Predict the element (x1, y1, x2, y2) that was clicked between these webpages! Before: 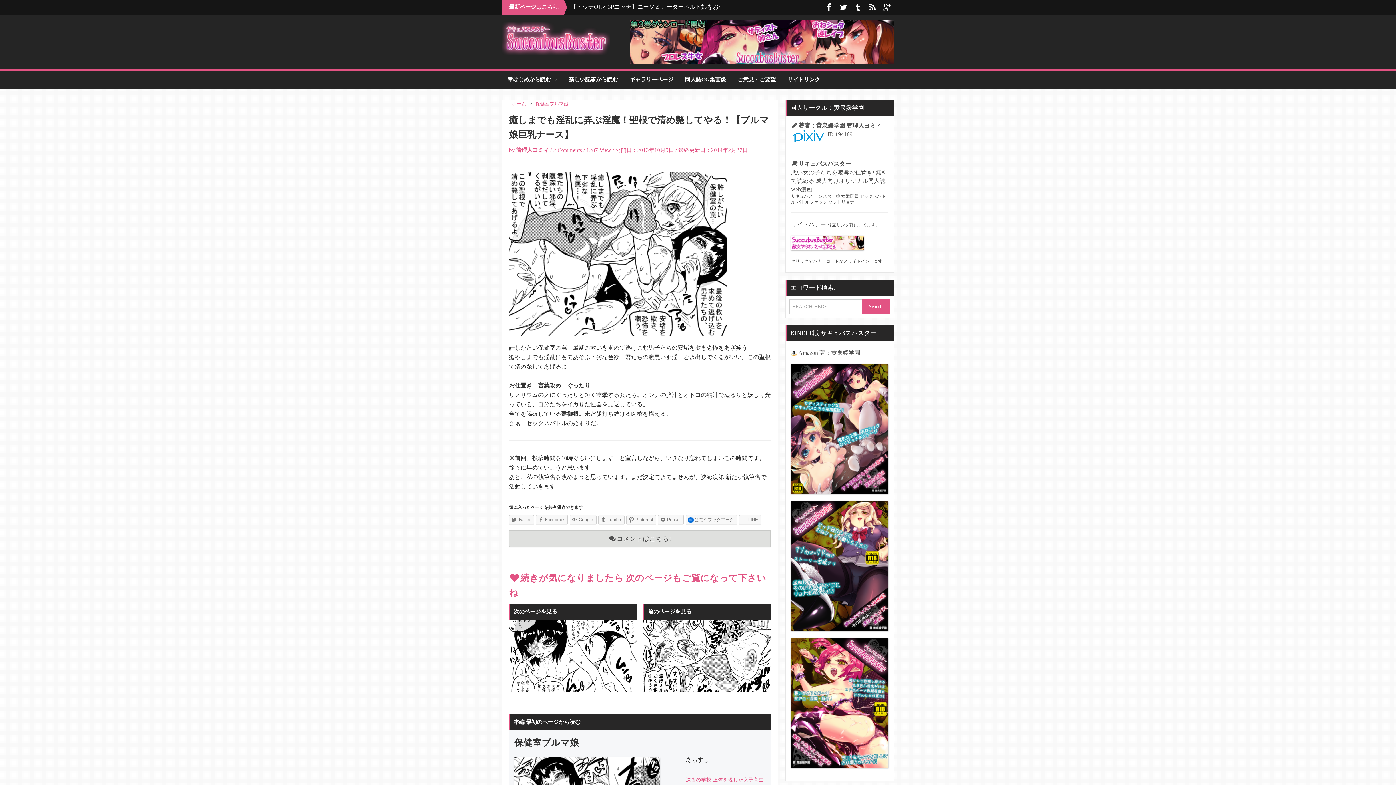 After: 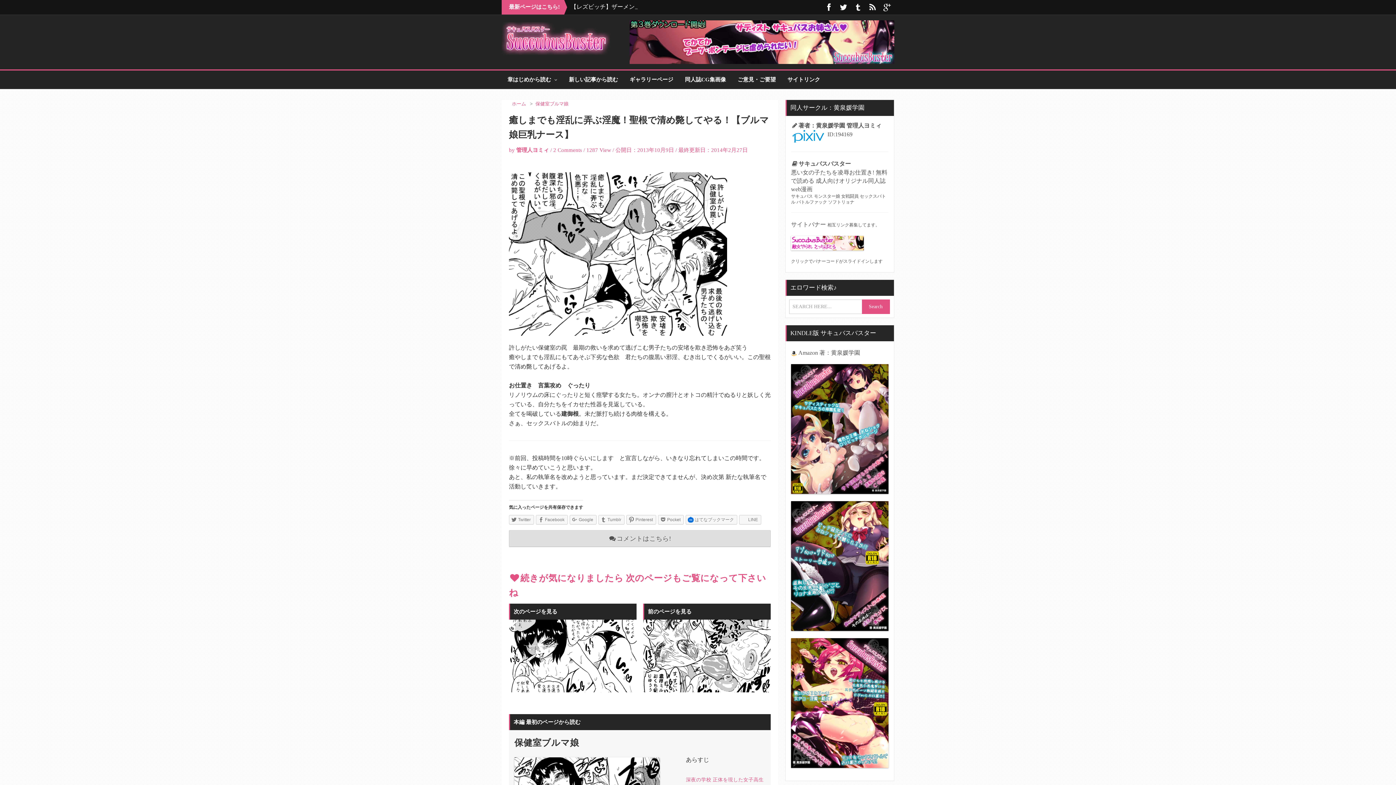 Action: bbox: (850, 0, 865, 14)